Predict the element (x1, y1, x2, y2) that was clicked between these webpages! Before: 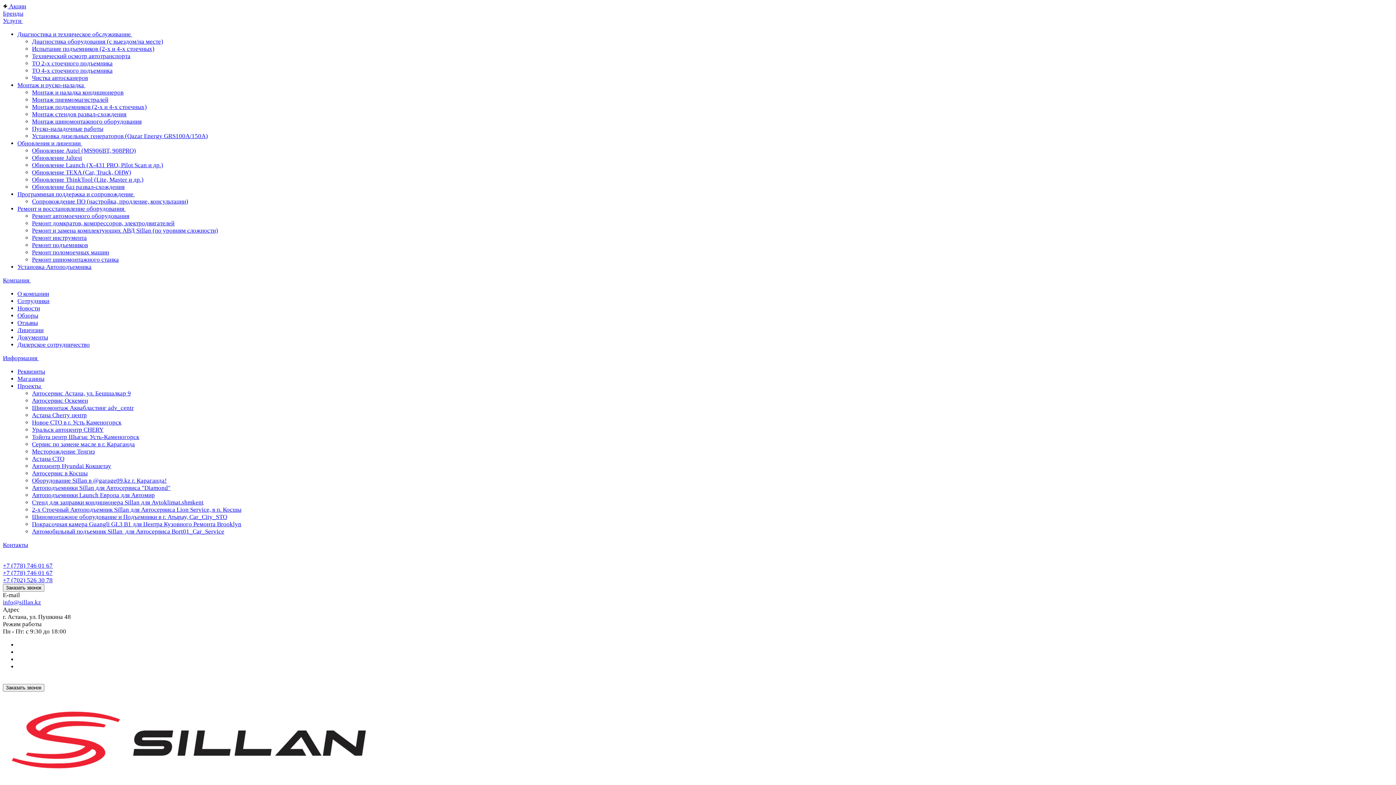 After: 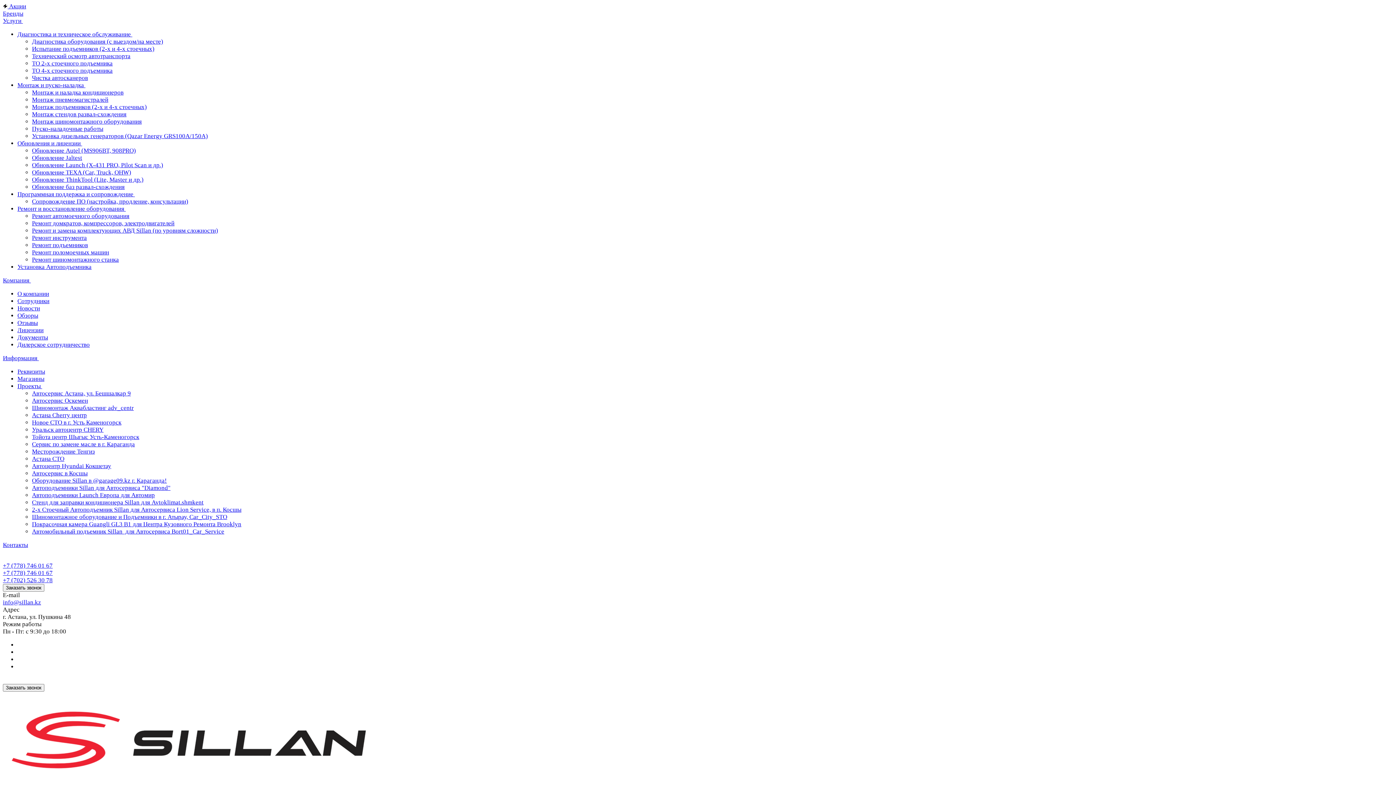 Action: bbox: (32, 241, 88, 248) label: Ремонт подъемников